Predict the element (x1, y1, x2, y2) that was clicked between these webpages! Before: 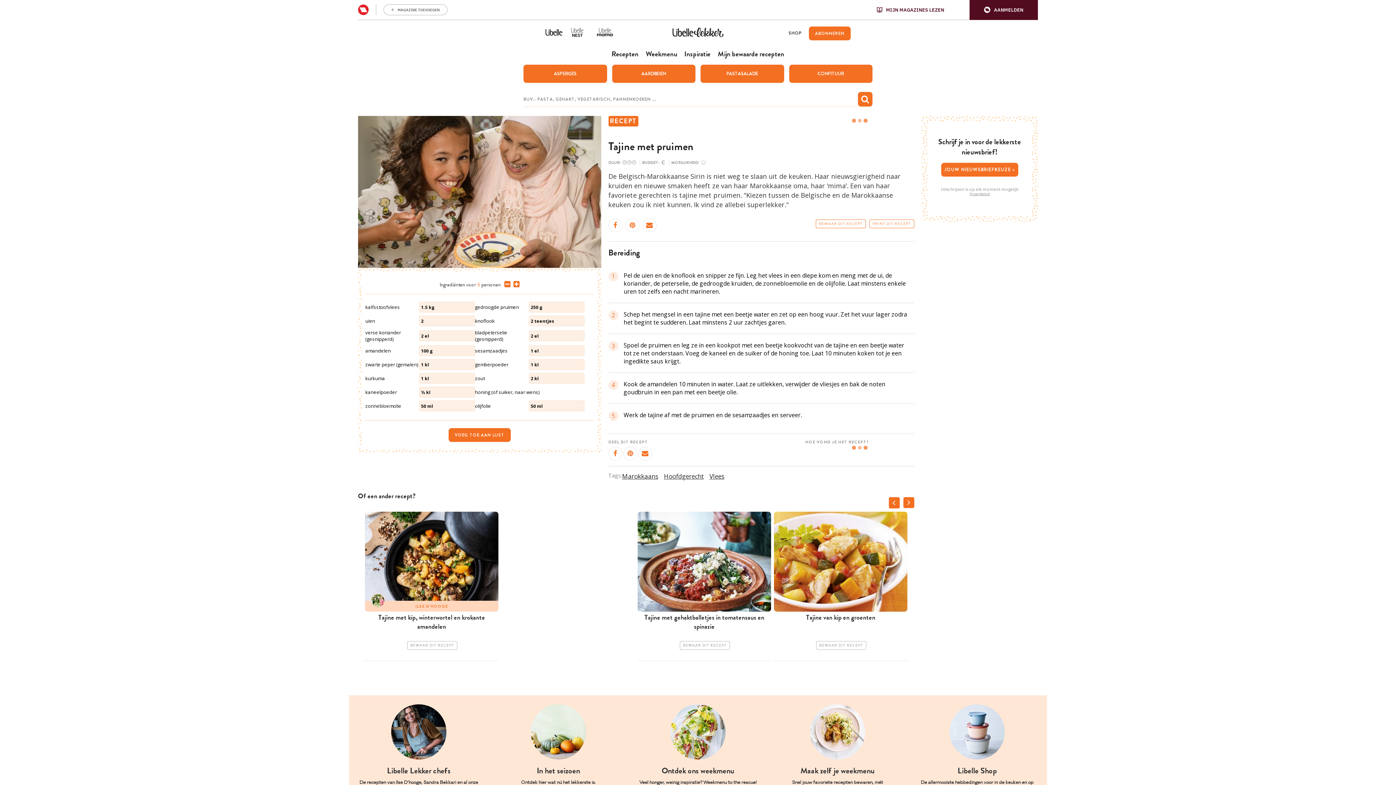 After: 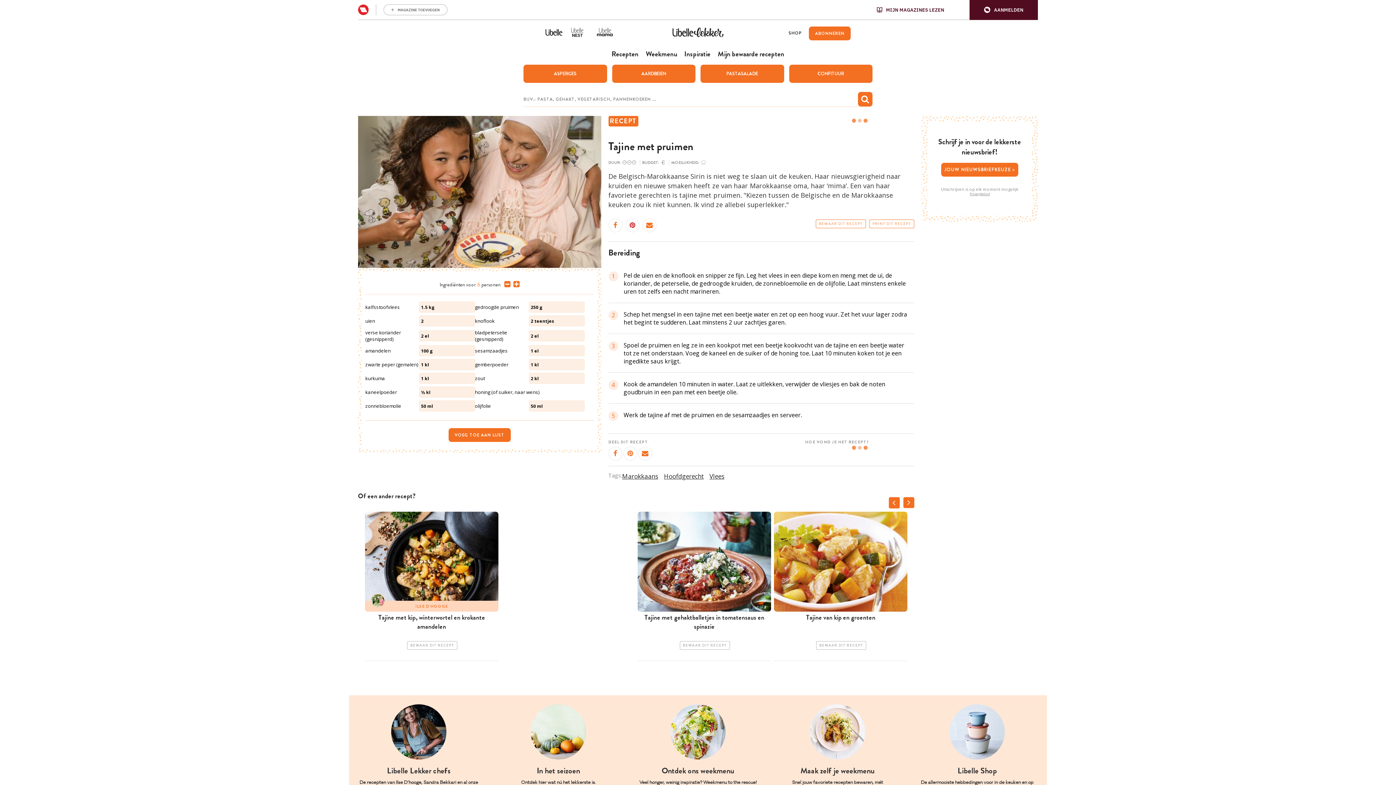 Action: bbox: (625, 218, 639, 232)